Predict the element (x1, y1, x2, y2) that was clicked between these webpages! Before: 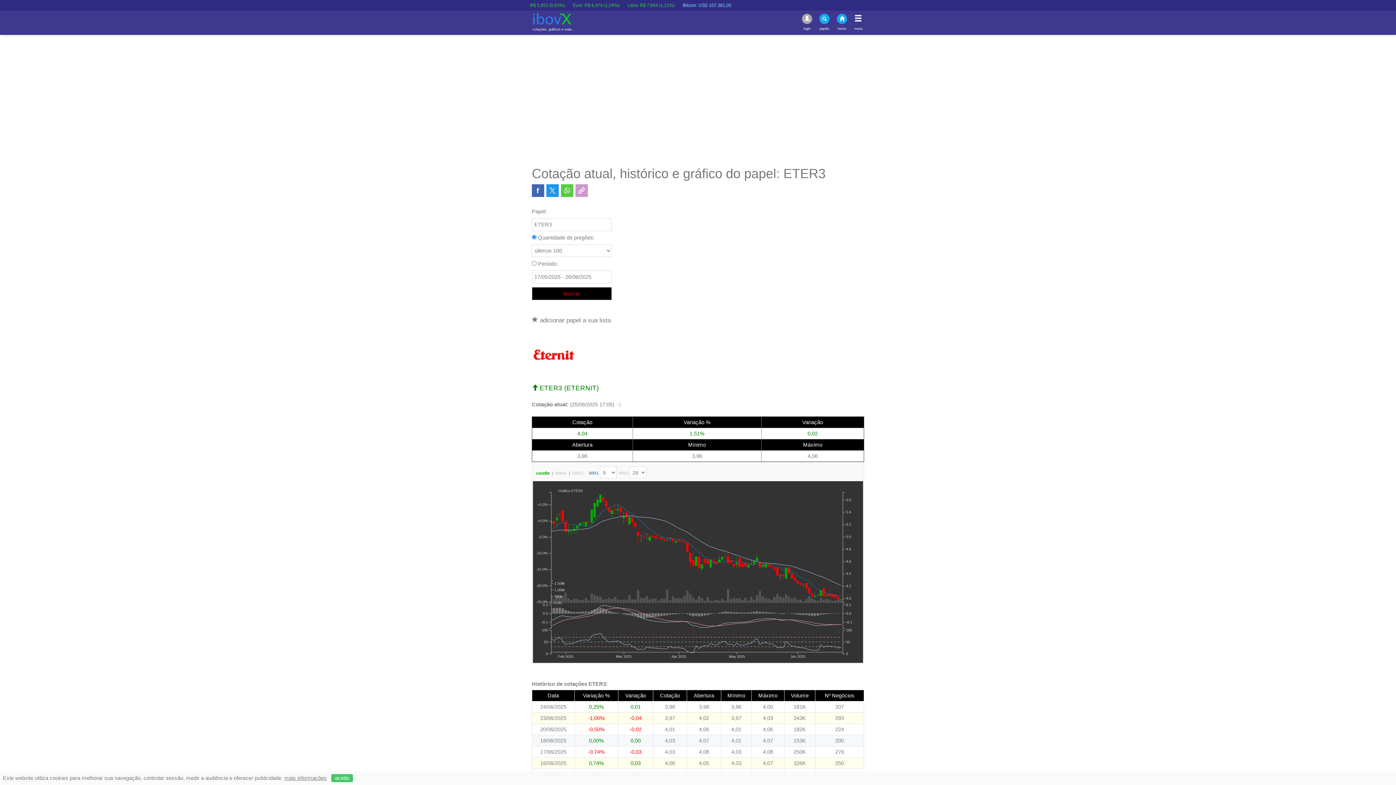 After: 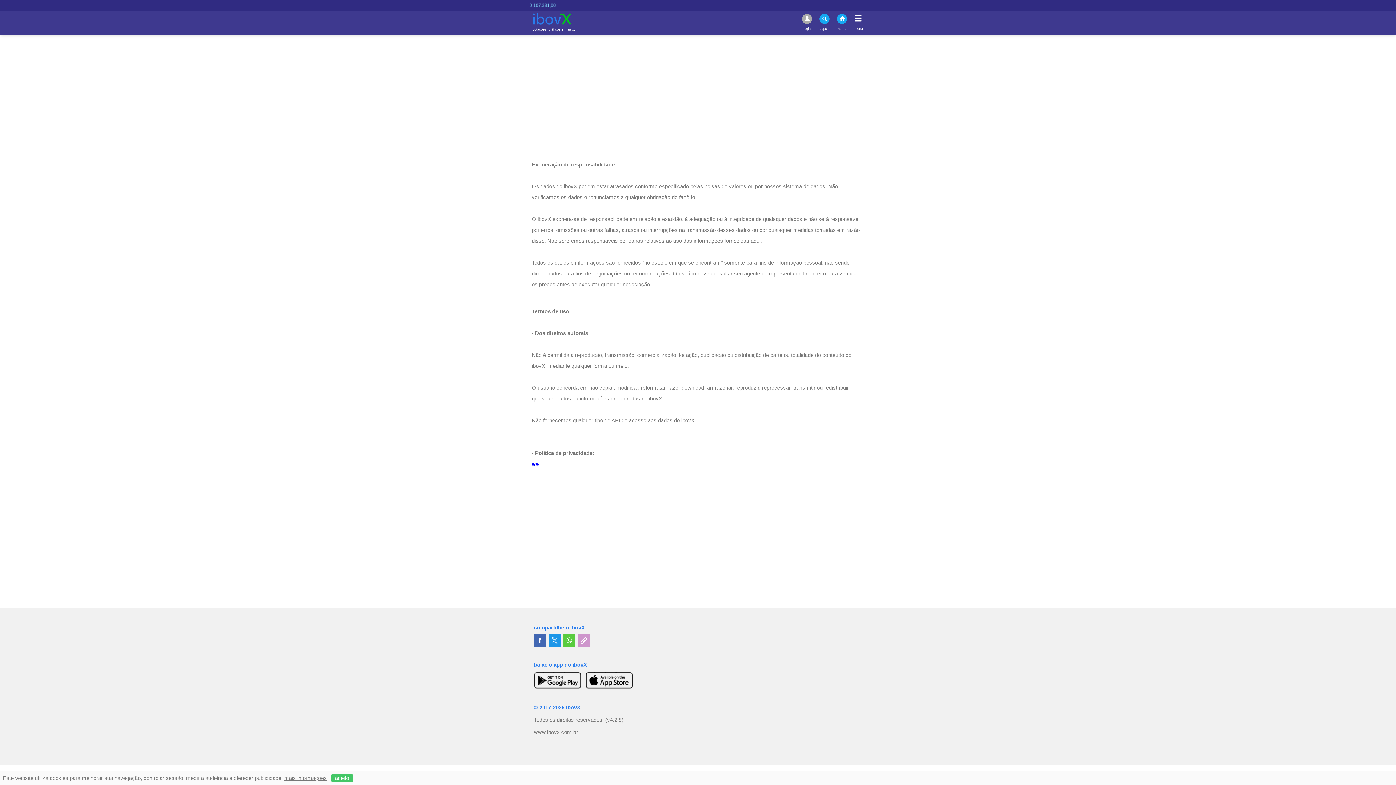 Action: bbox: (284, 775, 326, 781) label: mais informações